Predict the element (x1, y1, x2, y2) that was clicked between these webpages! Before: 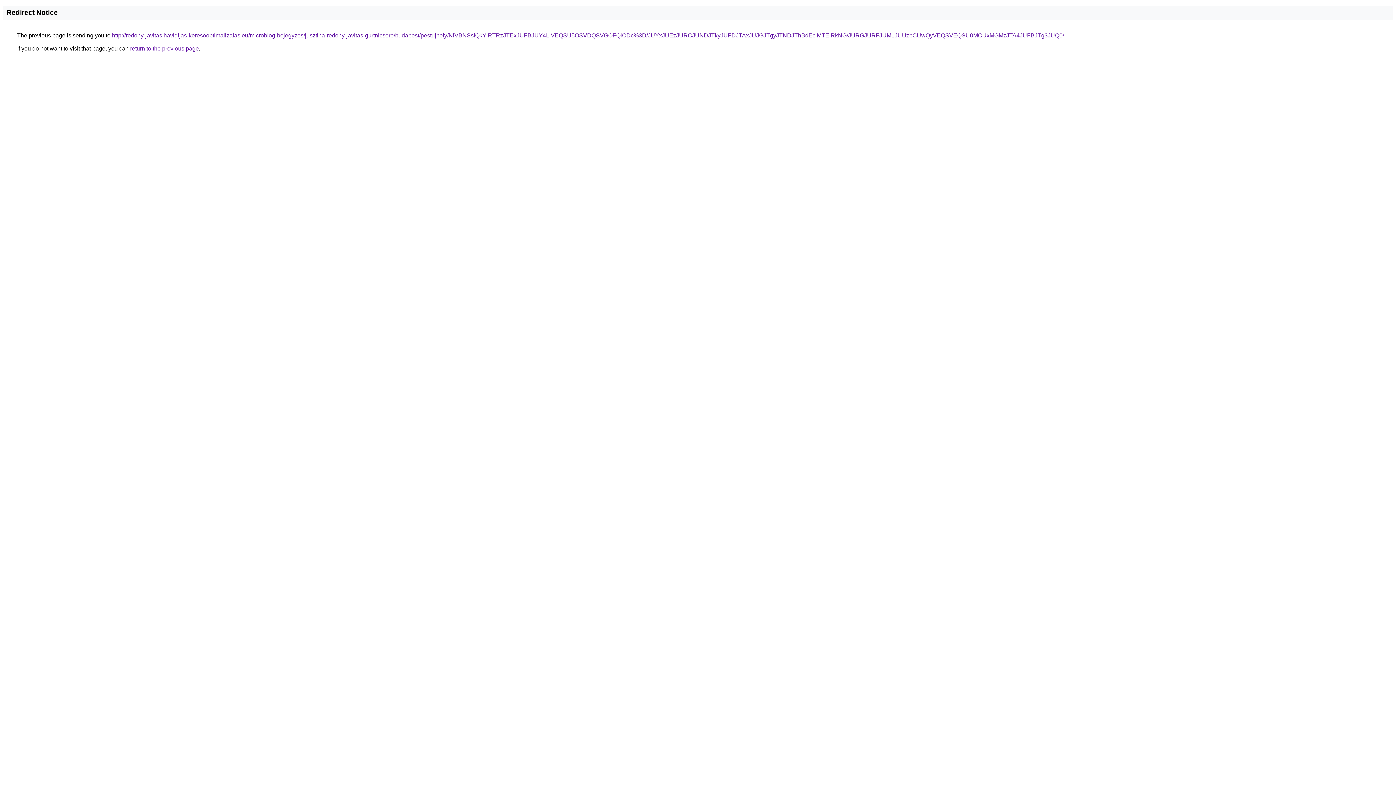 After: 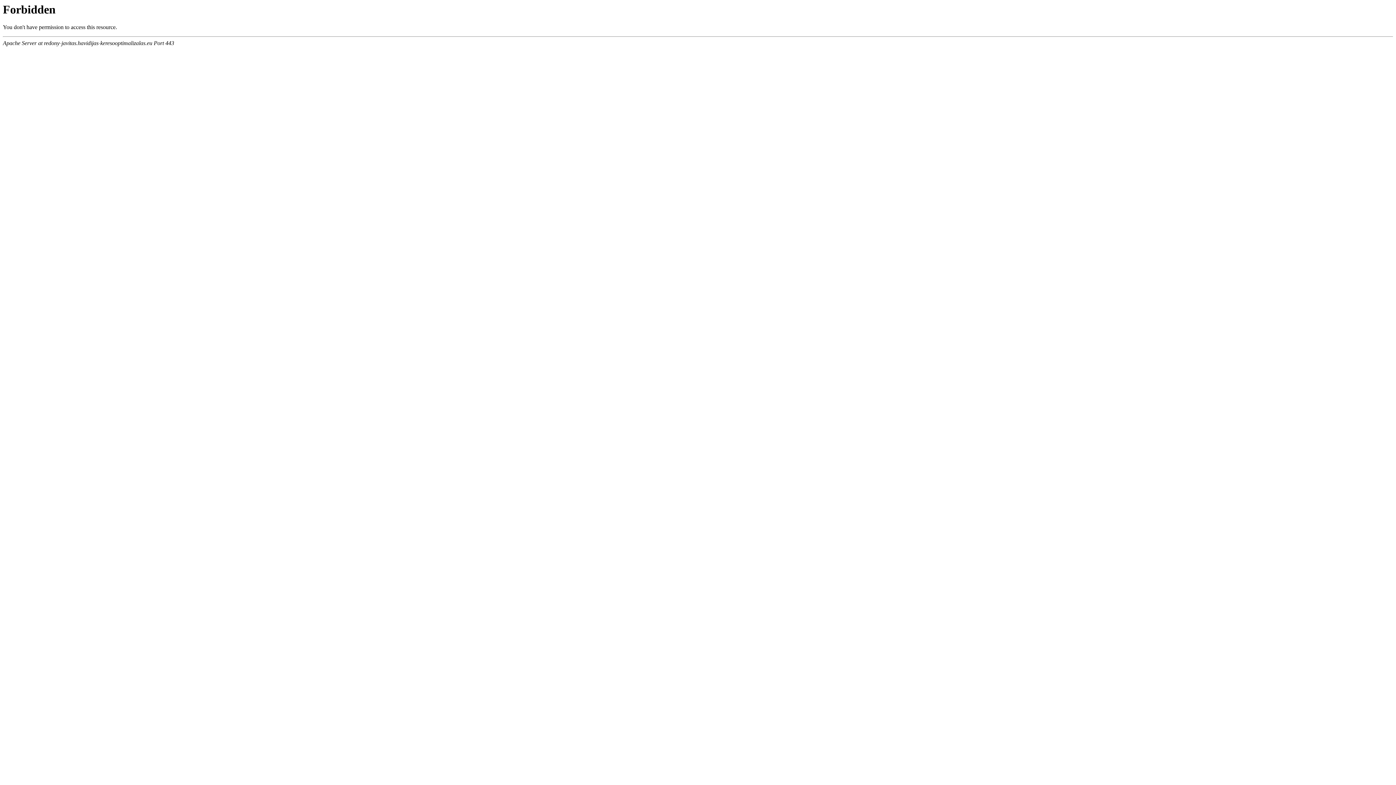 Action: bbox: (112, 32, 1064, 38) label: http://redony-javitas.havidijas-keresooptimalizalas.eu/microblog-bejegyzes/jusztina-redony-javitas-gurtnicsere/budapest/pestujhely/NiVBNSslQkYlRTRzJTExJUFBJUY4LiVEQSU5OSVDQSVGOFQlODc%3D/JUYxJUEzJURCJUNDJTkyJUFDJTAxJUJGJTgyJTNDJThBdEclMTElRkNG/JURGJURFJUM1JUUzbCUwQyVEQSVEQSU0MCUxMGMzJTA4JUFBJTg3JUQ0/